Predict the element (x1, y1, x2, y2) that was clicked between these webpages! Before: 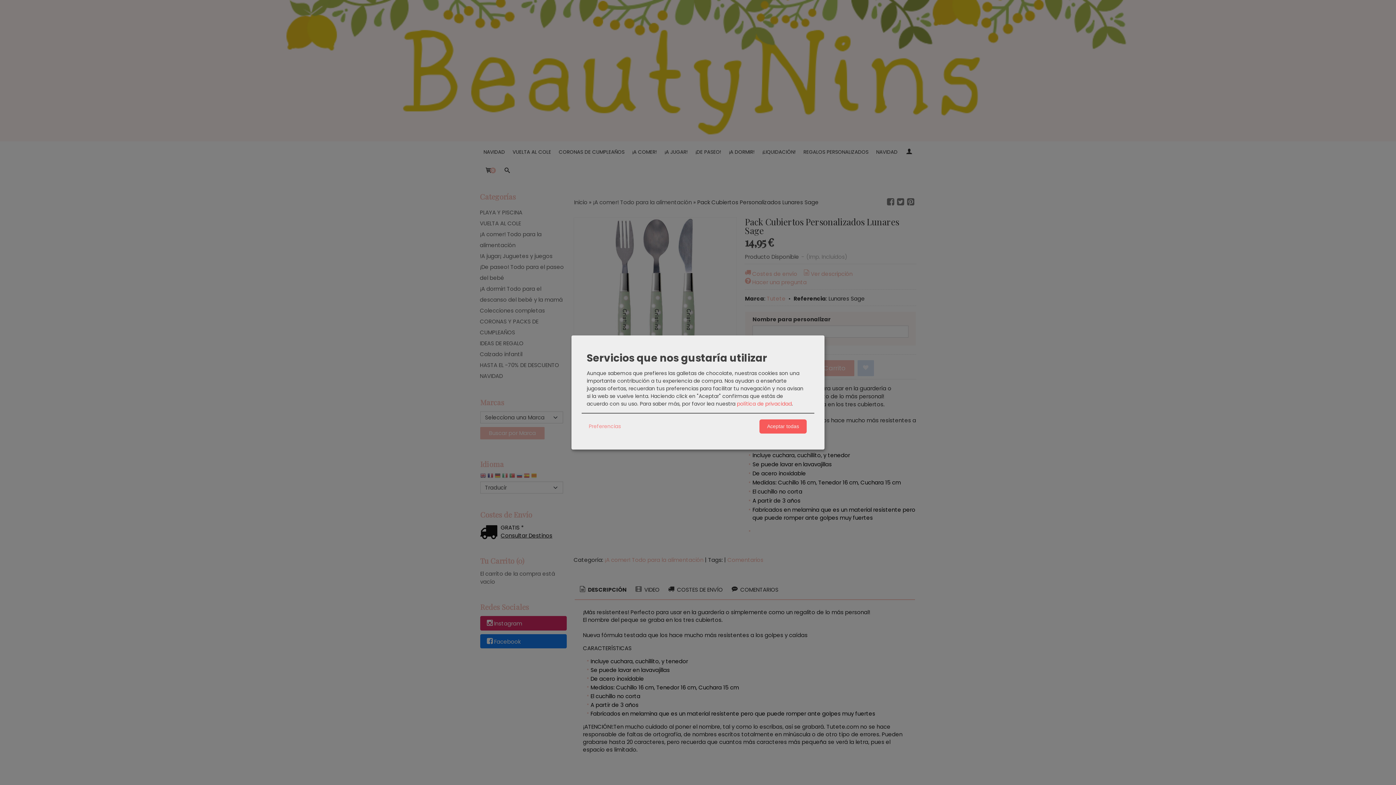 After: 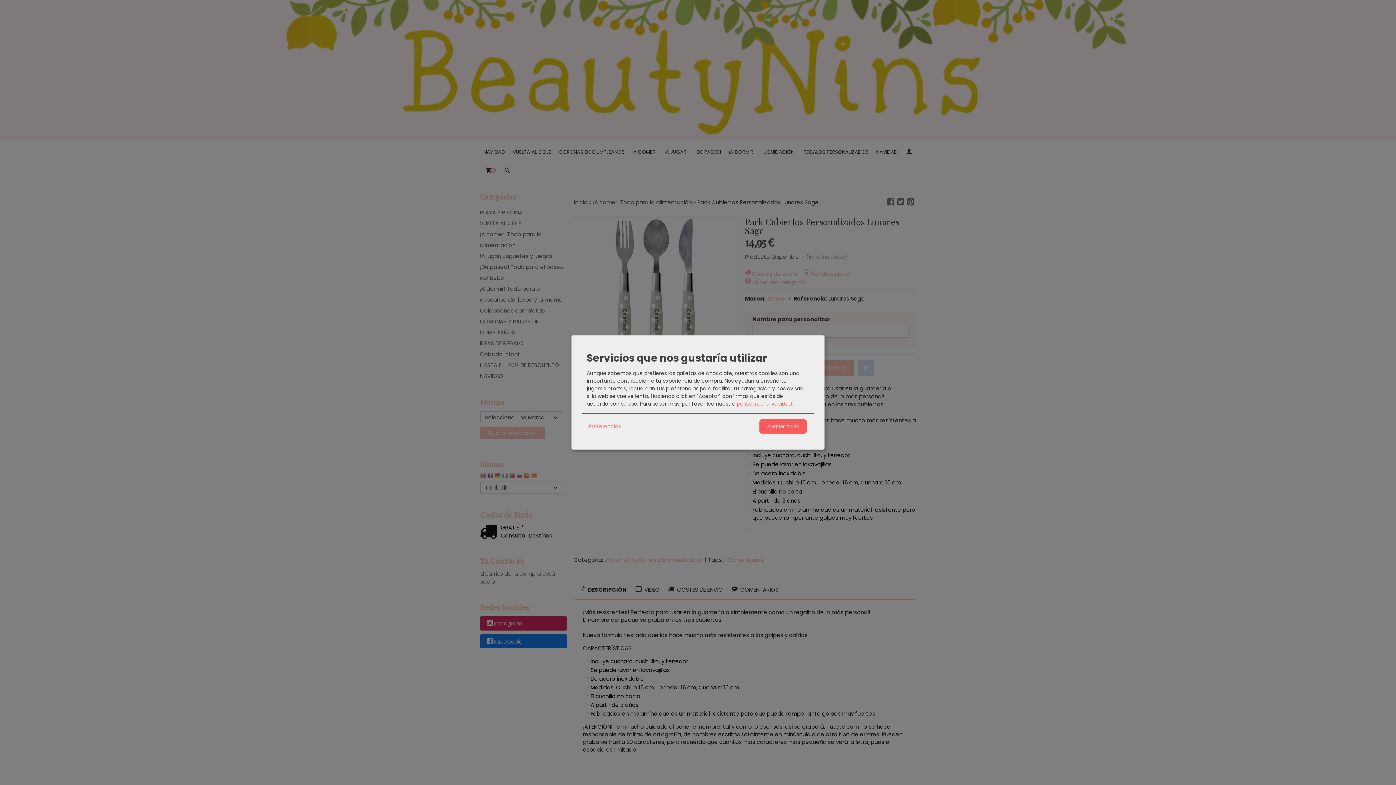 Action: label: política de privacidad bbox: (737, 400, 792, 407)